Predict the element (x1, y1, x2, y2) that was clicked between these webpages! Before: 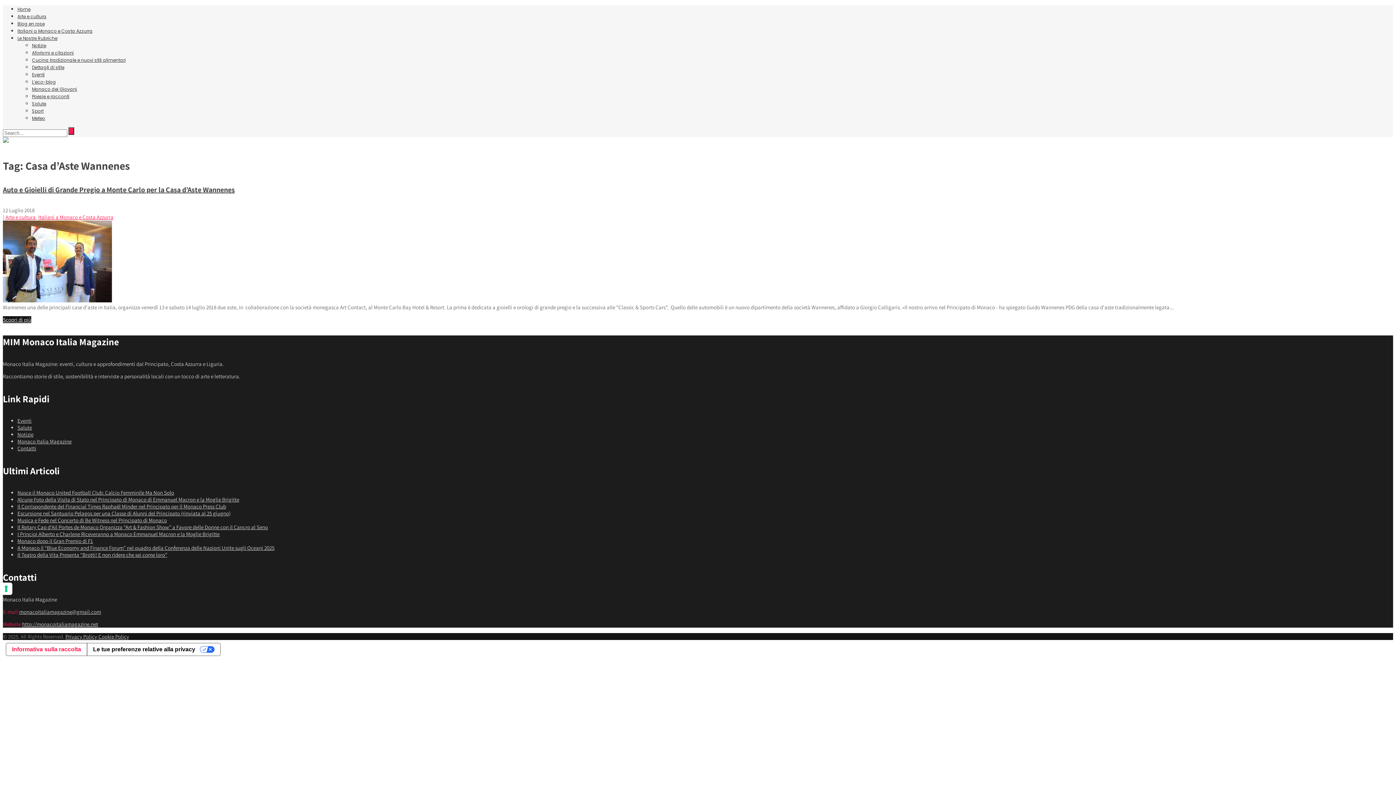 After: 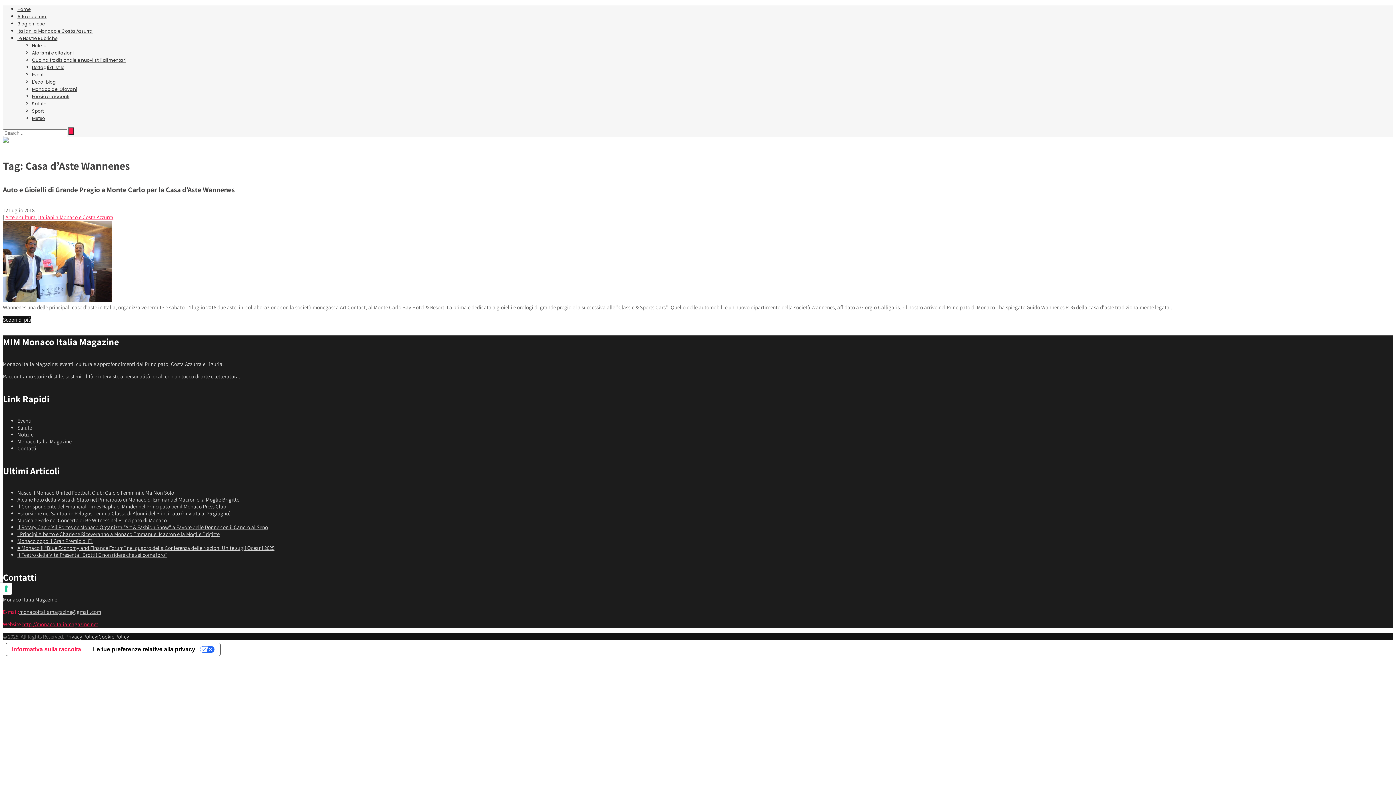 Action: bbox: (22, 620, 98, 627) label: http://monacoitaliamagazine.net